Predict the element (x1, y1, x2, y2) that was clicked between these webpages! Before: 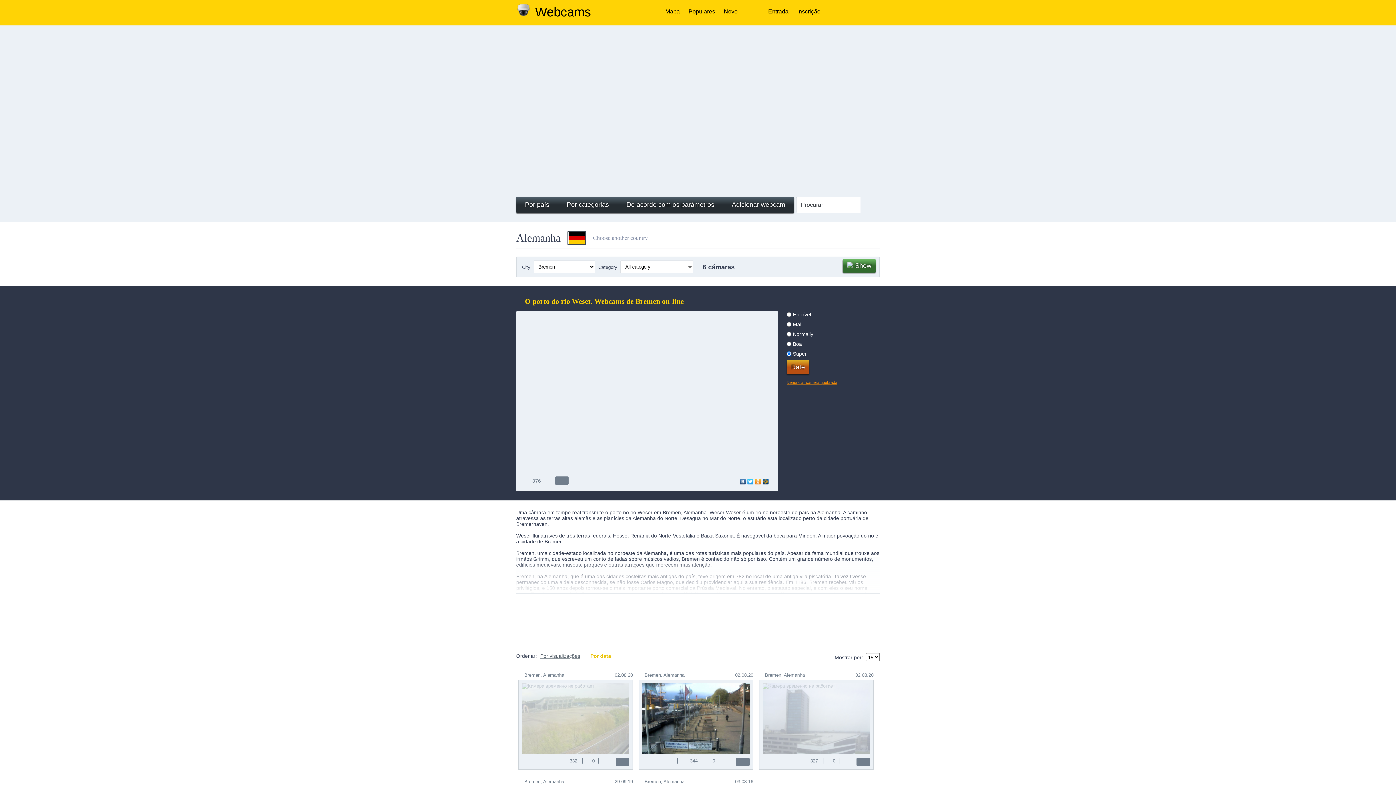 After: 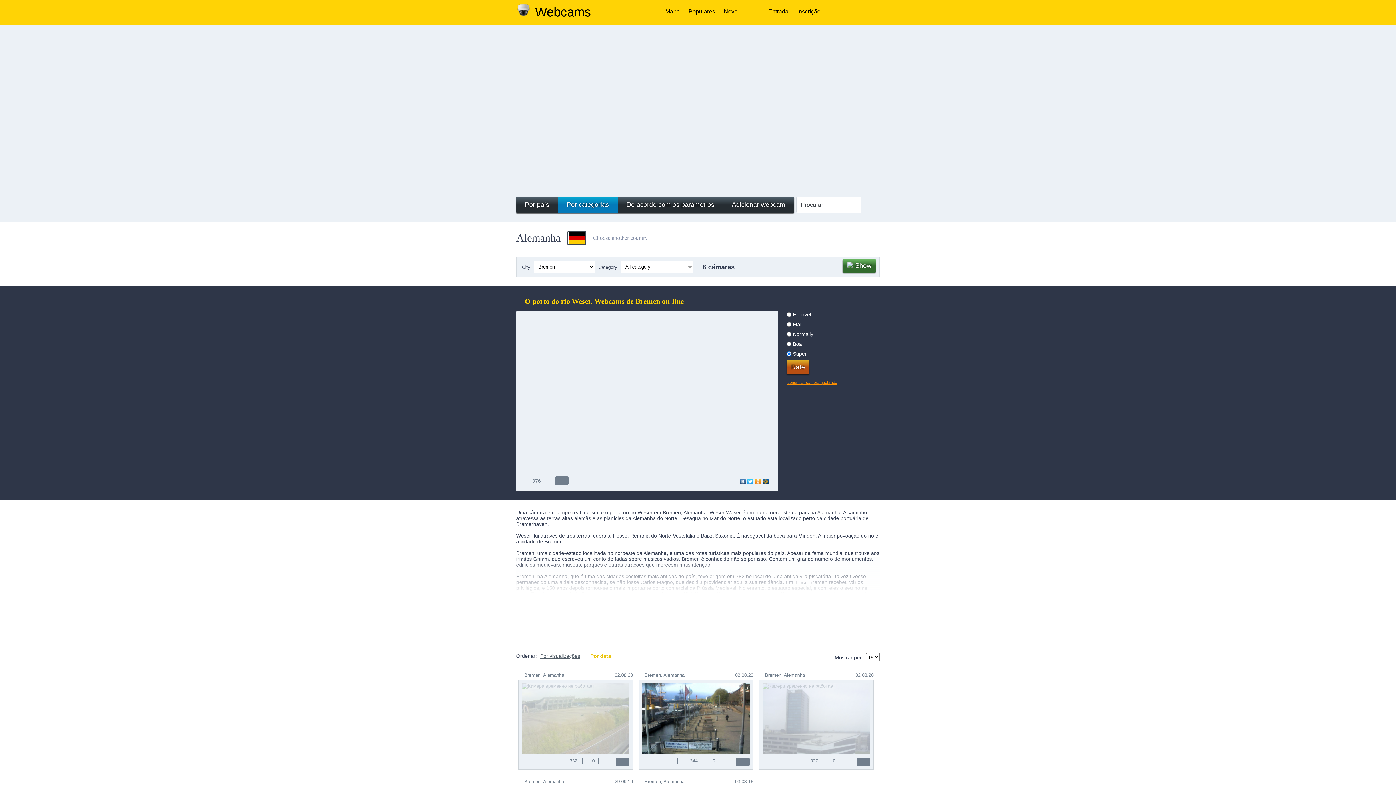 Action: bbox: (558, 196, 617, 213) label: Por categorias